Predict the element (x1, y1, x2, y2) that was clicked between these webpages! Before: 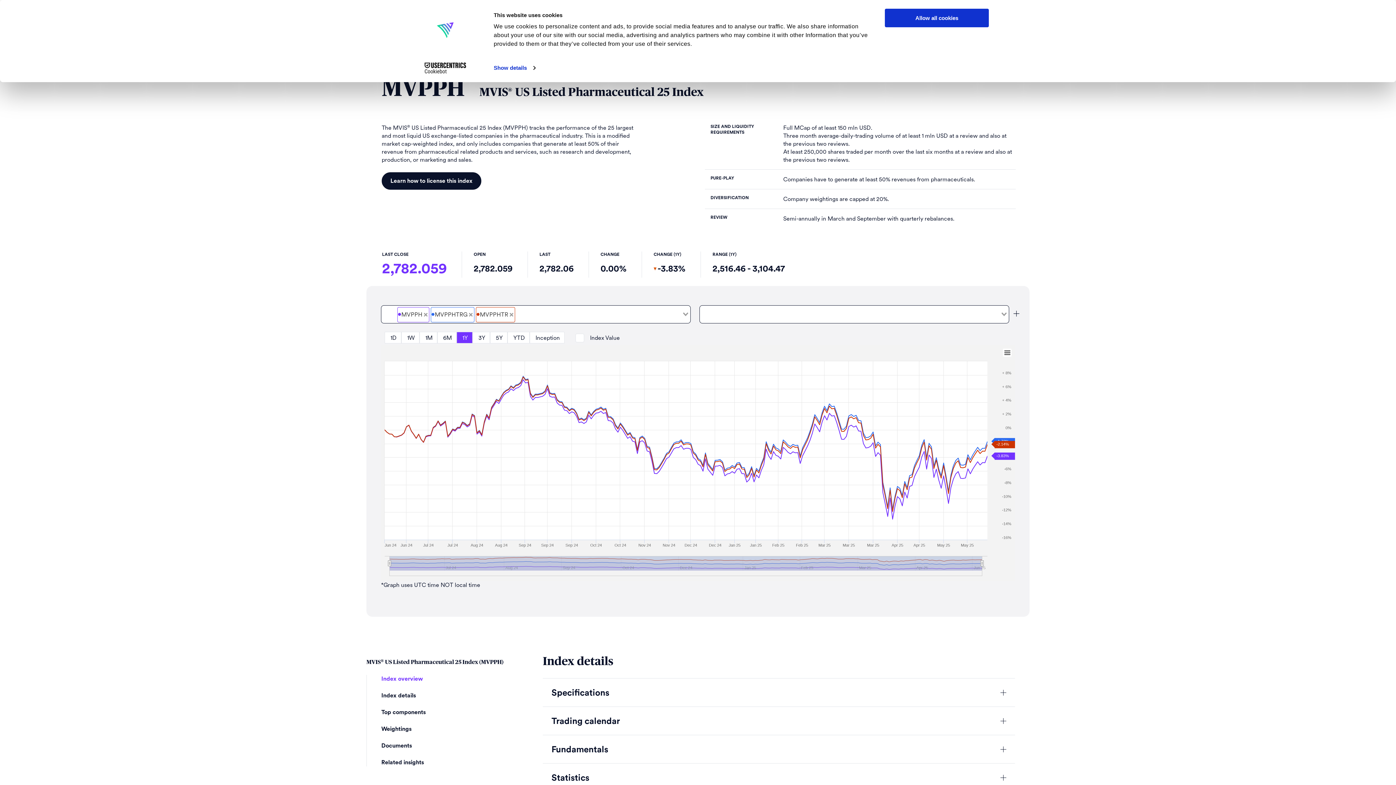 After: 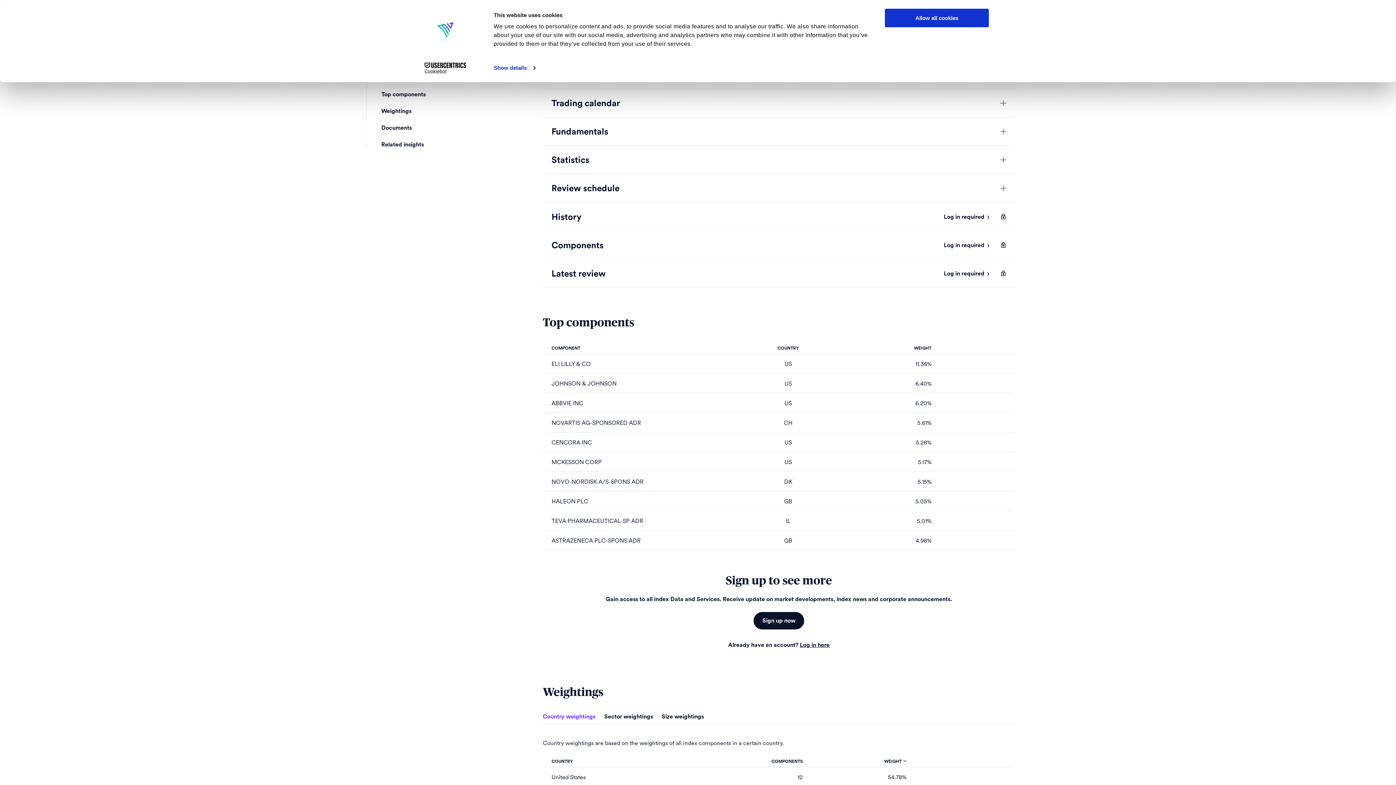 Action: bbox: (381, 693, 416, 698) label: Index details